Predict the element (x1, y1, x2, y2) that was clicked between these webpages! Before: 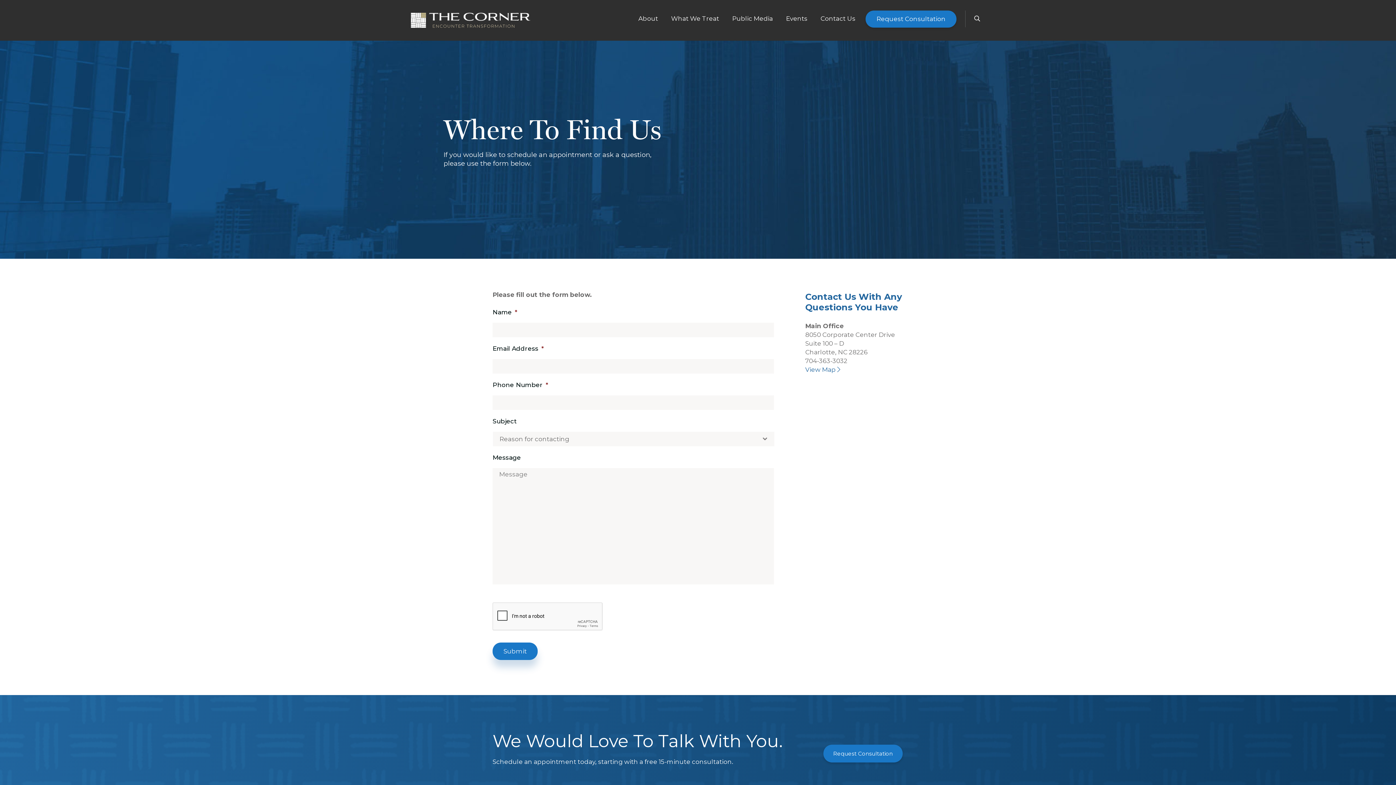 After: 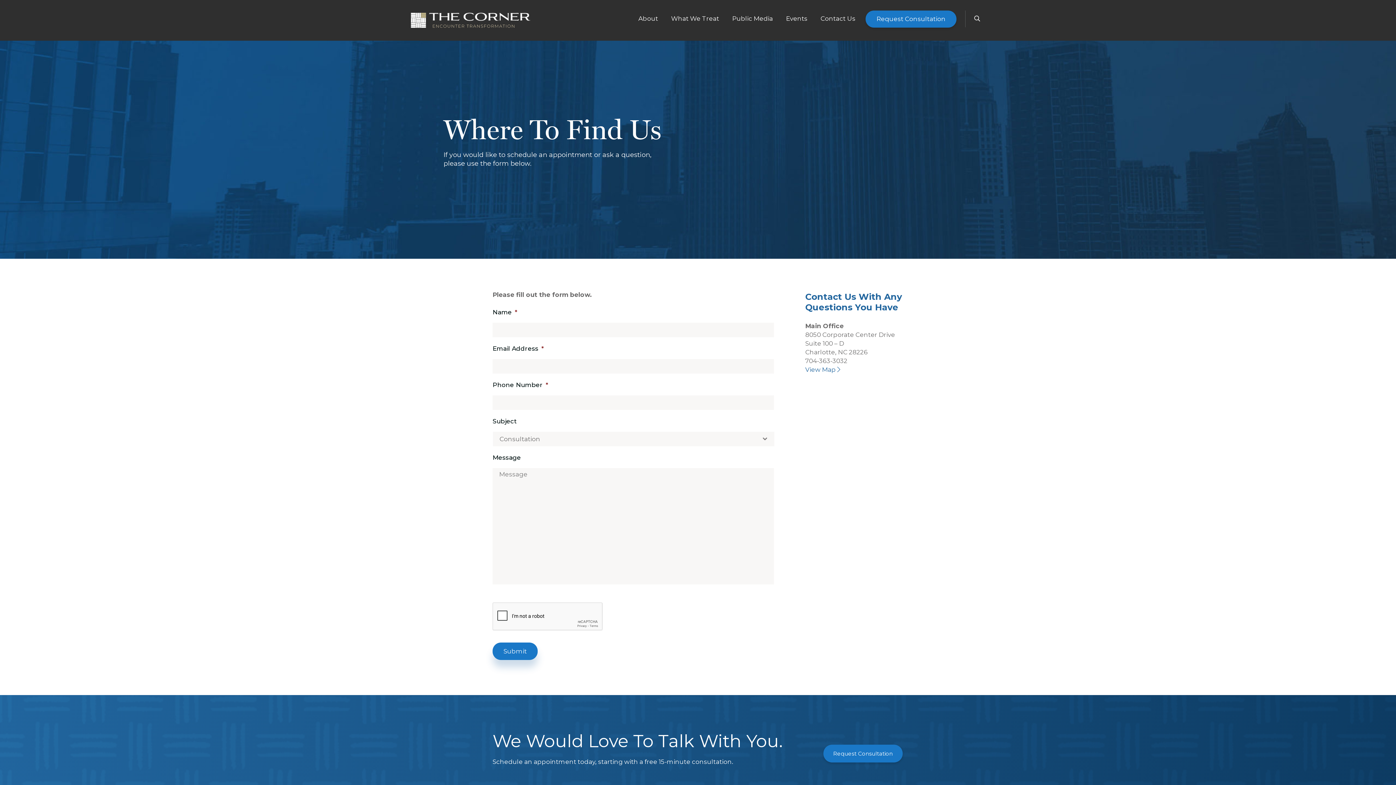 Action: label: Request Consultation bbox: (823, 744, 902, 762)